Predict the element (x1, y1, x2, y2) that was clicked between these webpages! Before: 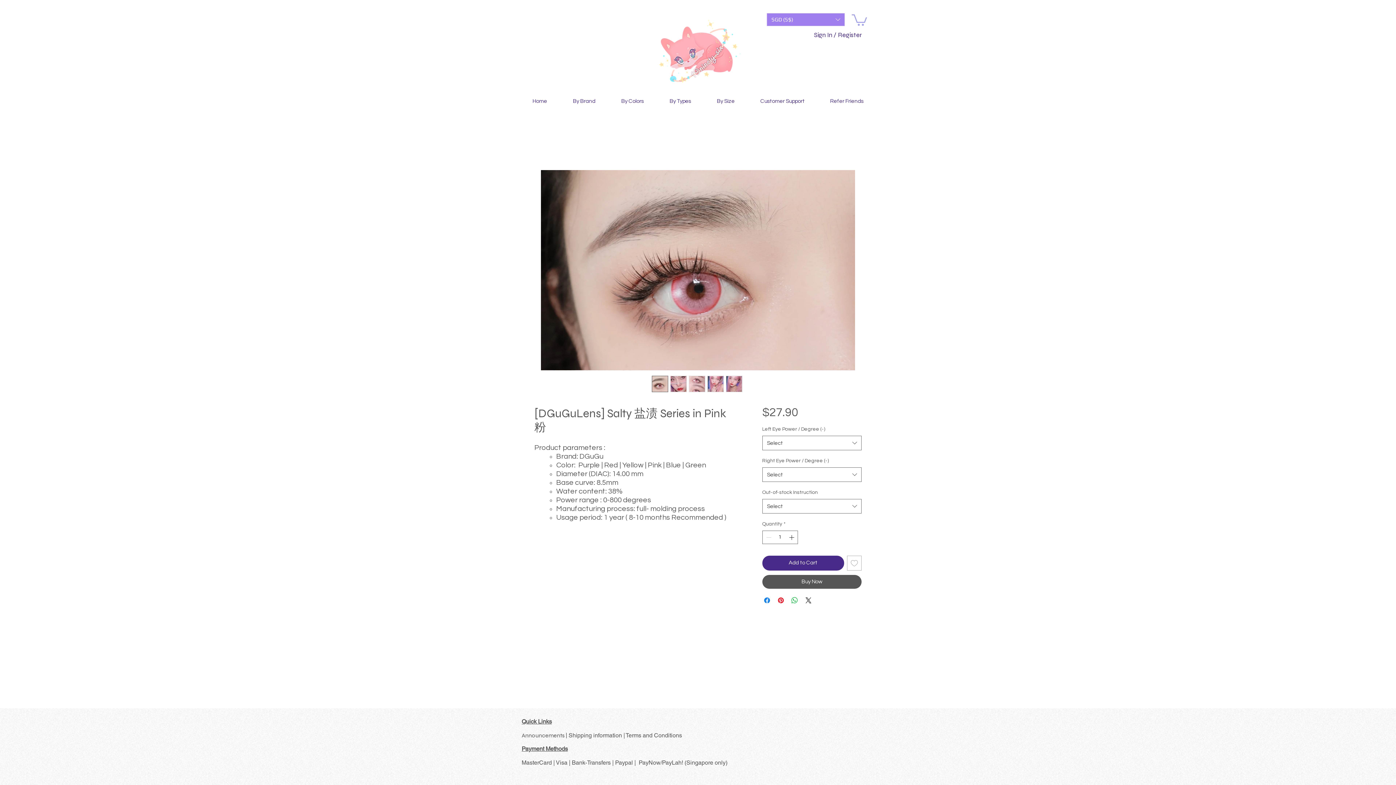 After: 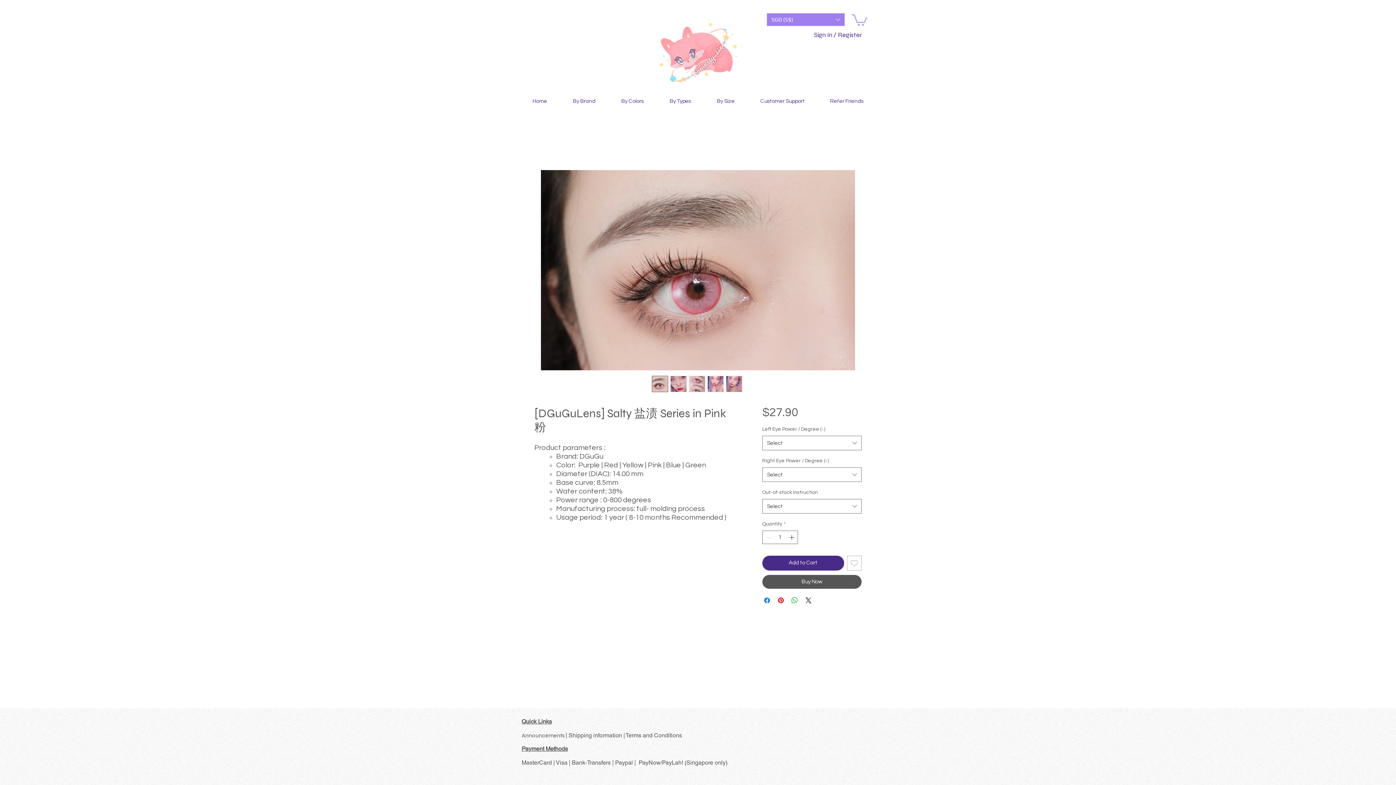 Action: bbox: (688, 376, 705, 392)